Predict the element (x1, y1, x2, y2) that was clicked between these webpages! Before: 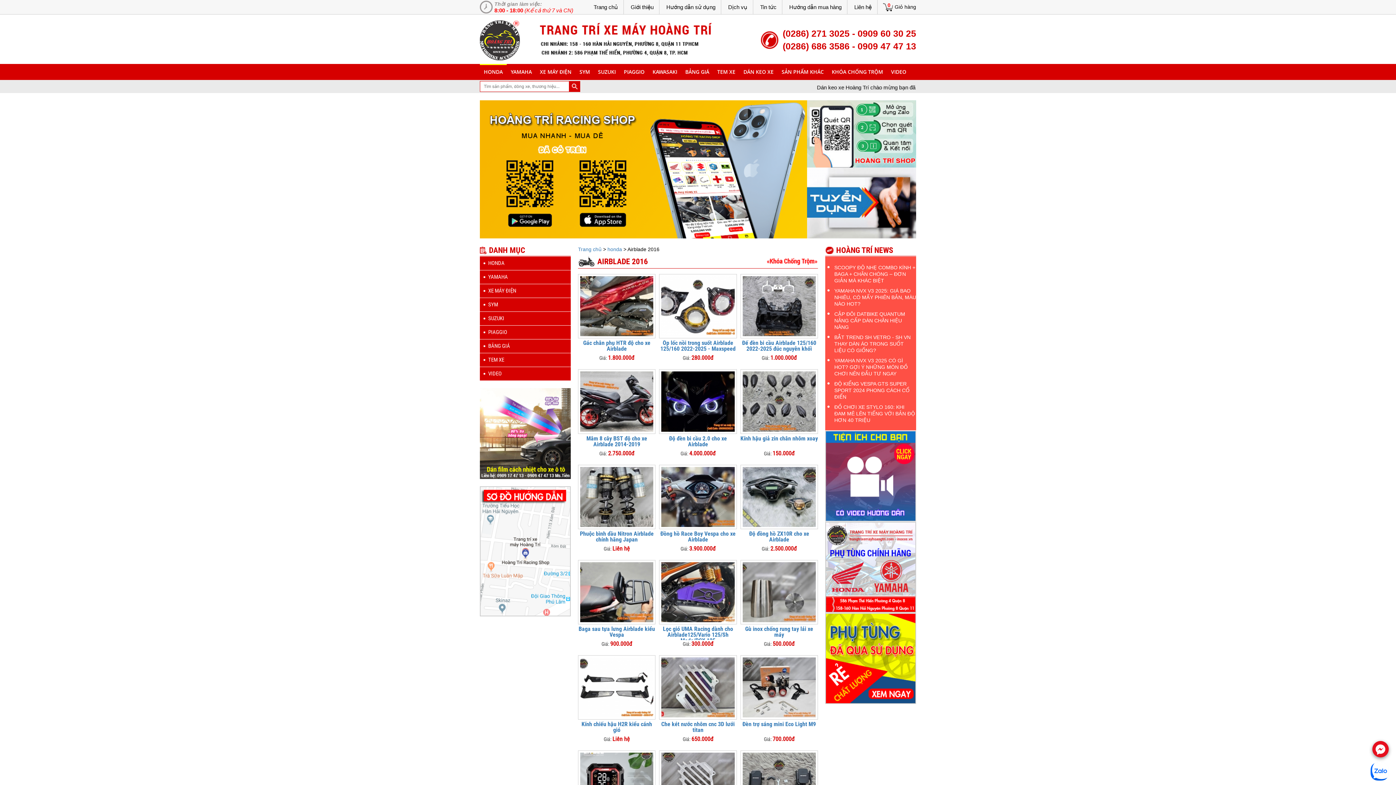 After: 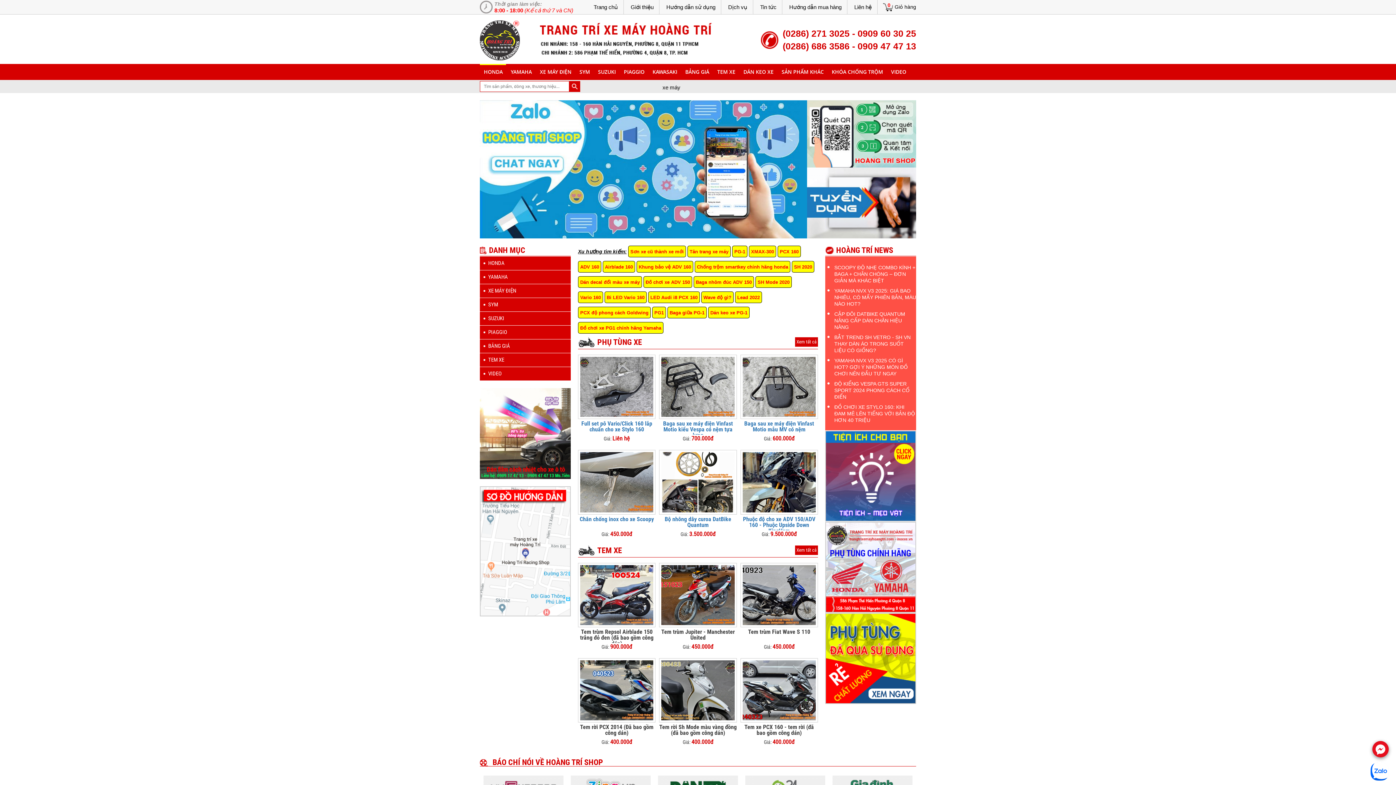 Action: bbox: (540, 33, 713, 39)